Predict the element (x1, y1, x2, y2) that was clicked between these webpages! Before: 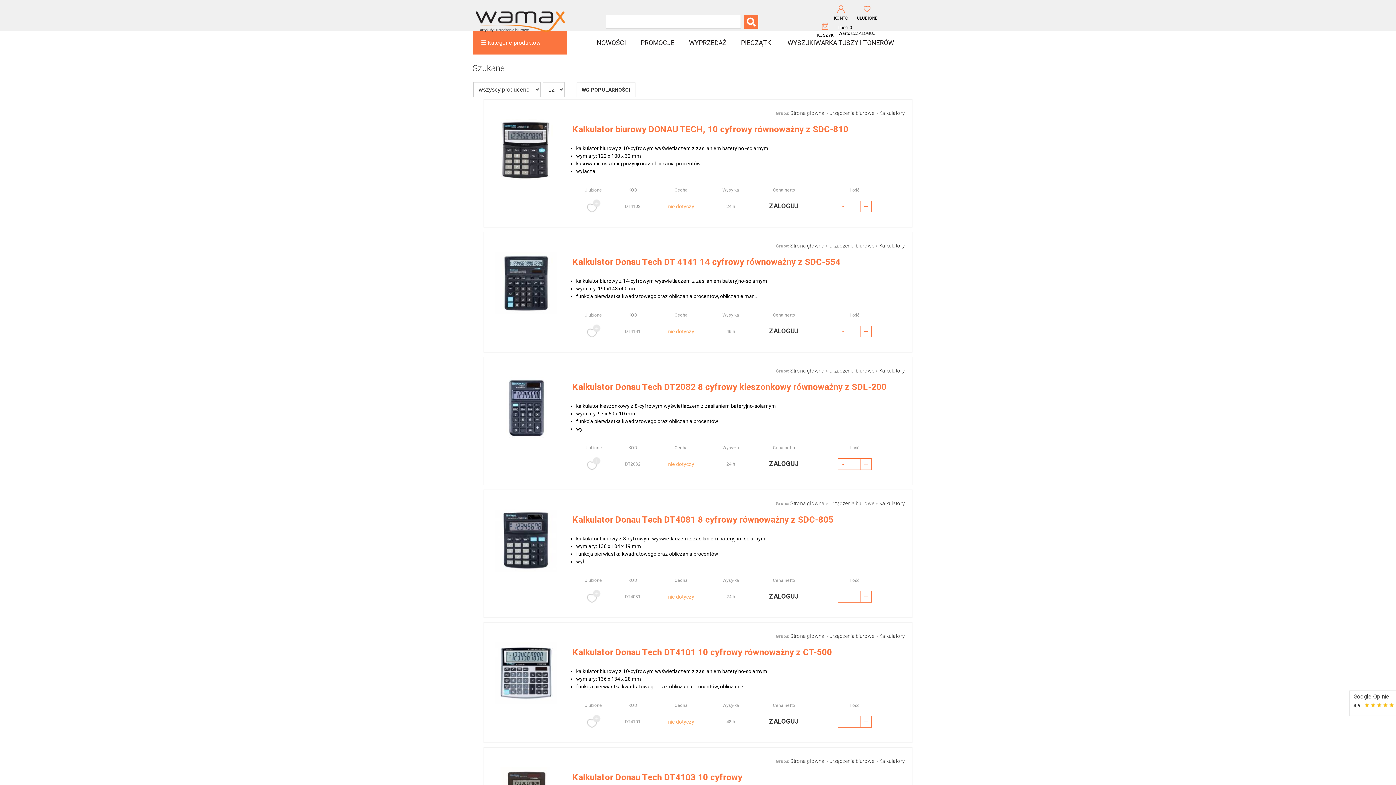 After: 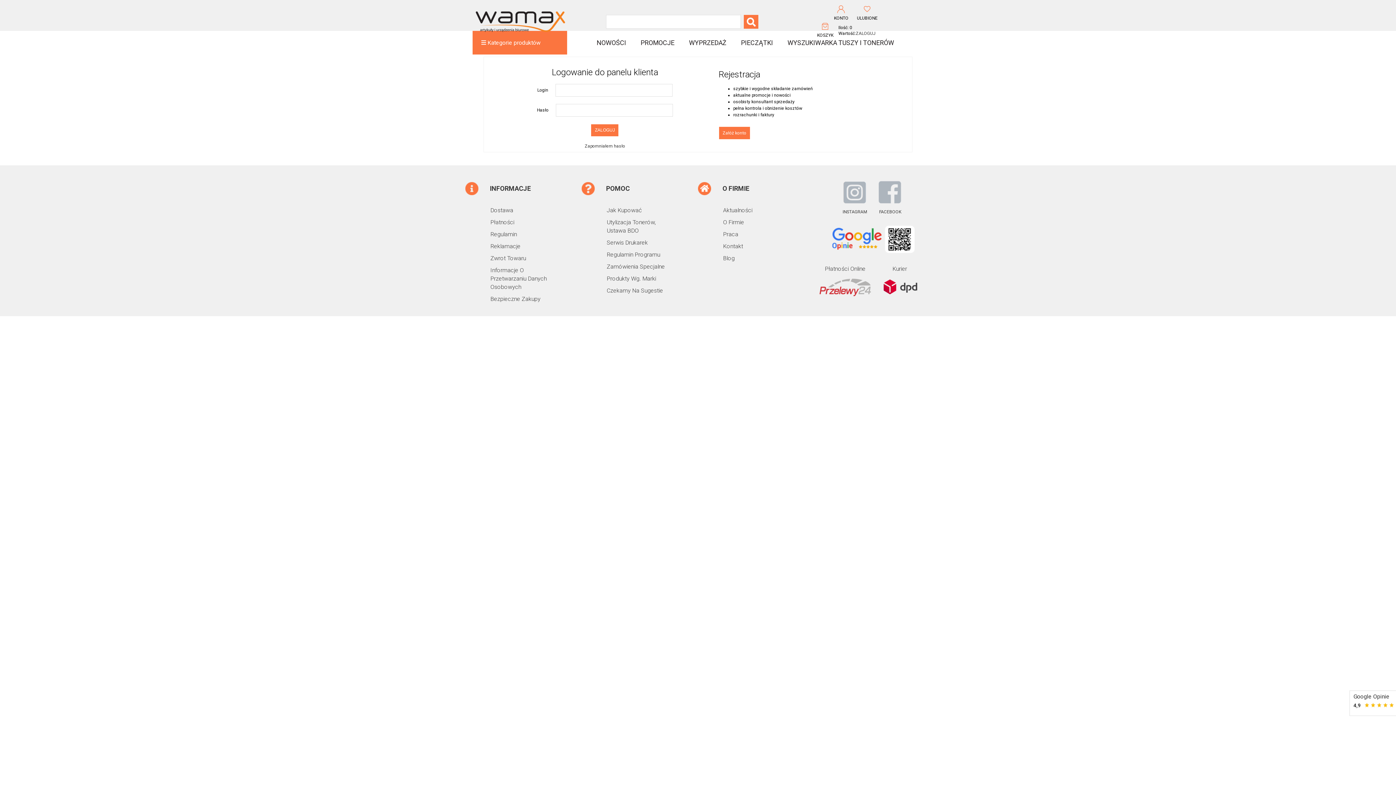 Action: label: ZALOGUJ bbox: (769, 460, 799, 467)